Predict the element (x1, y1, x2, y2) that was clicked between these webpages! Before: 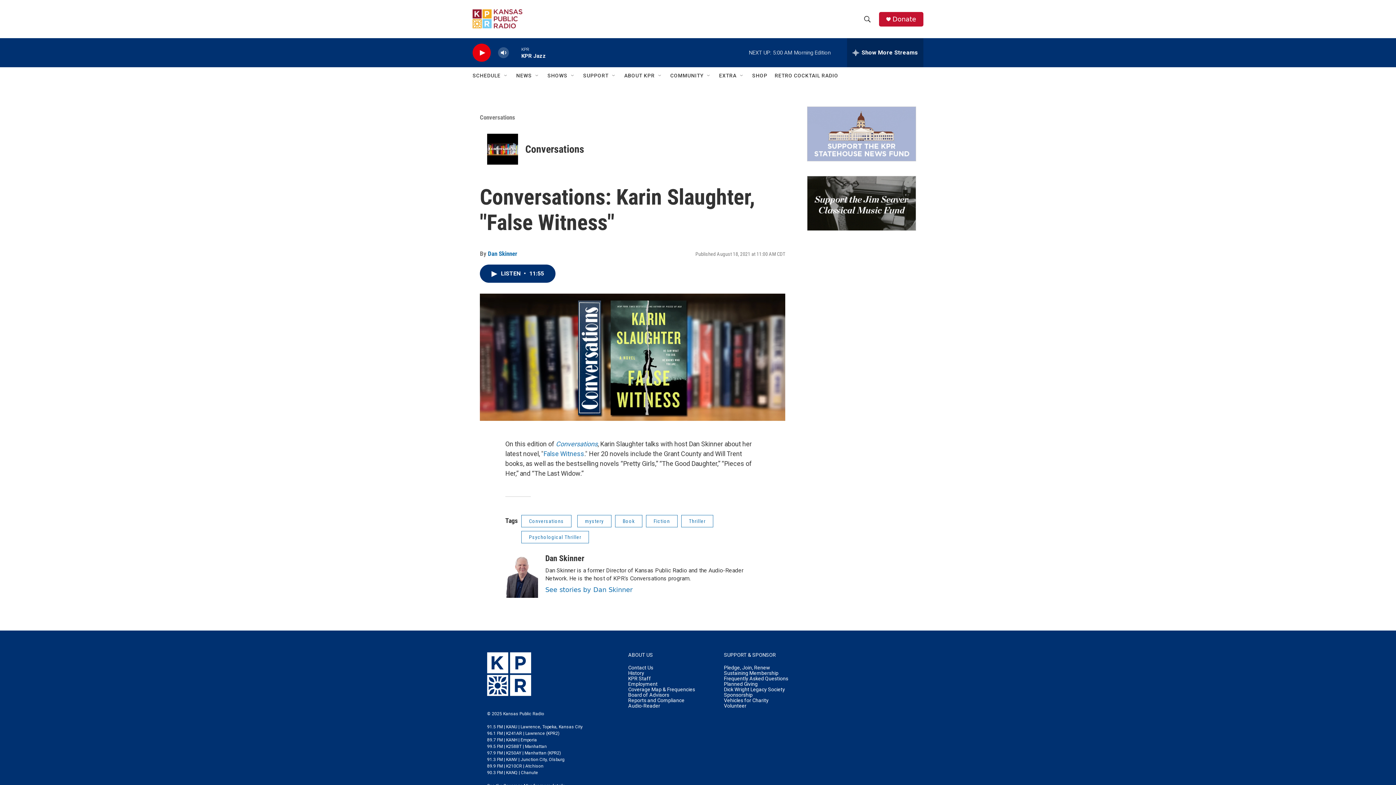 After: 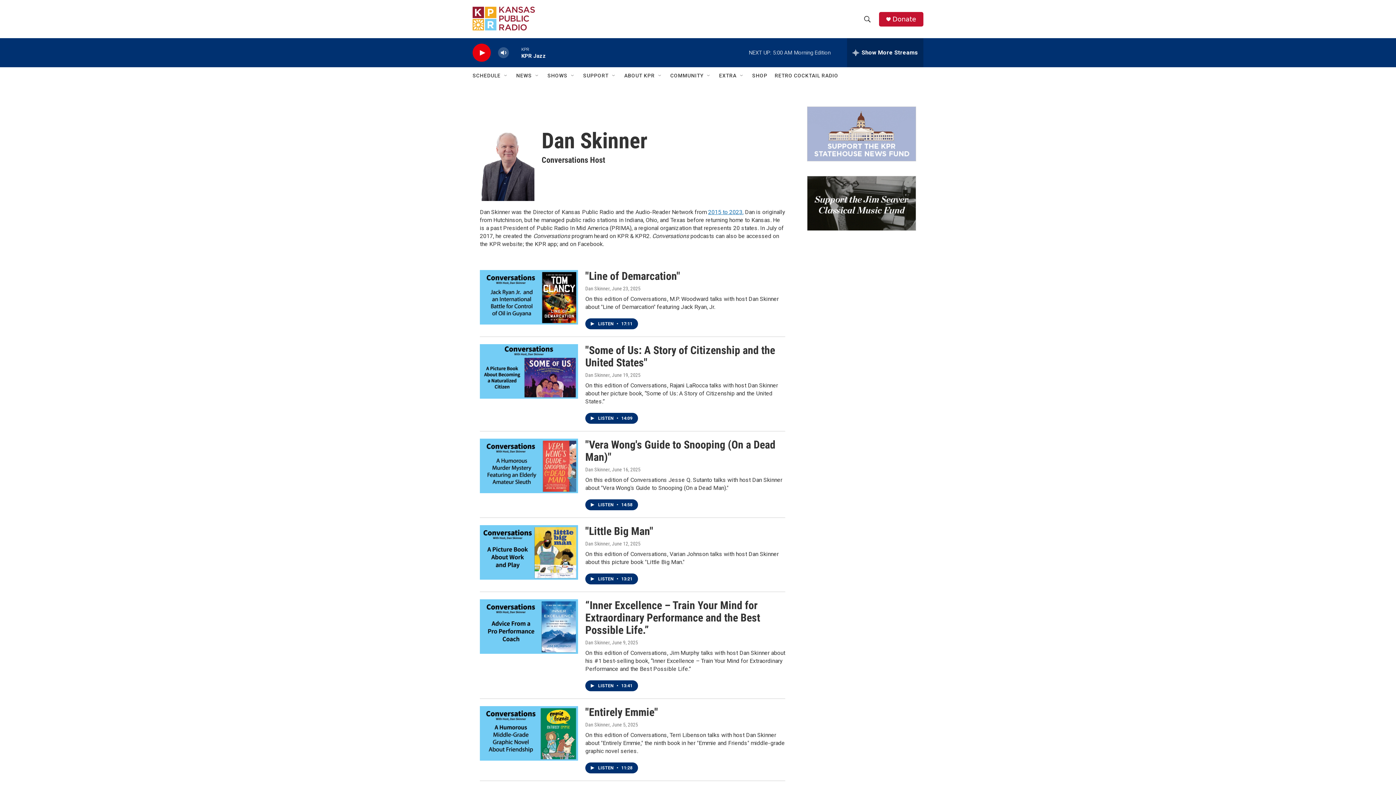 Action: label: Dan Skinner bbox: (505, 554, 538, 598)